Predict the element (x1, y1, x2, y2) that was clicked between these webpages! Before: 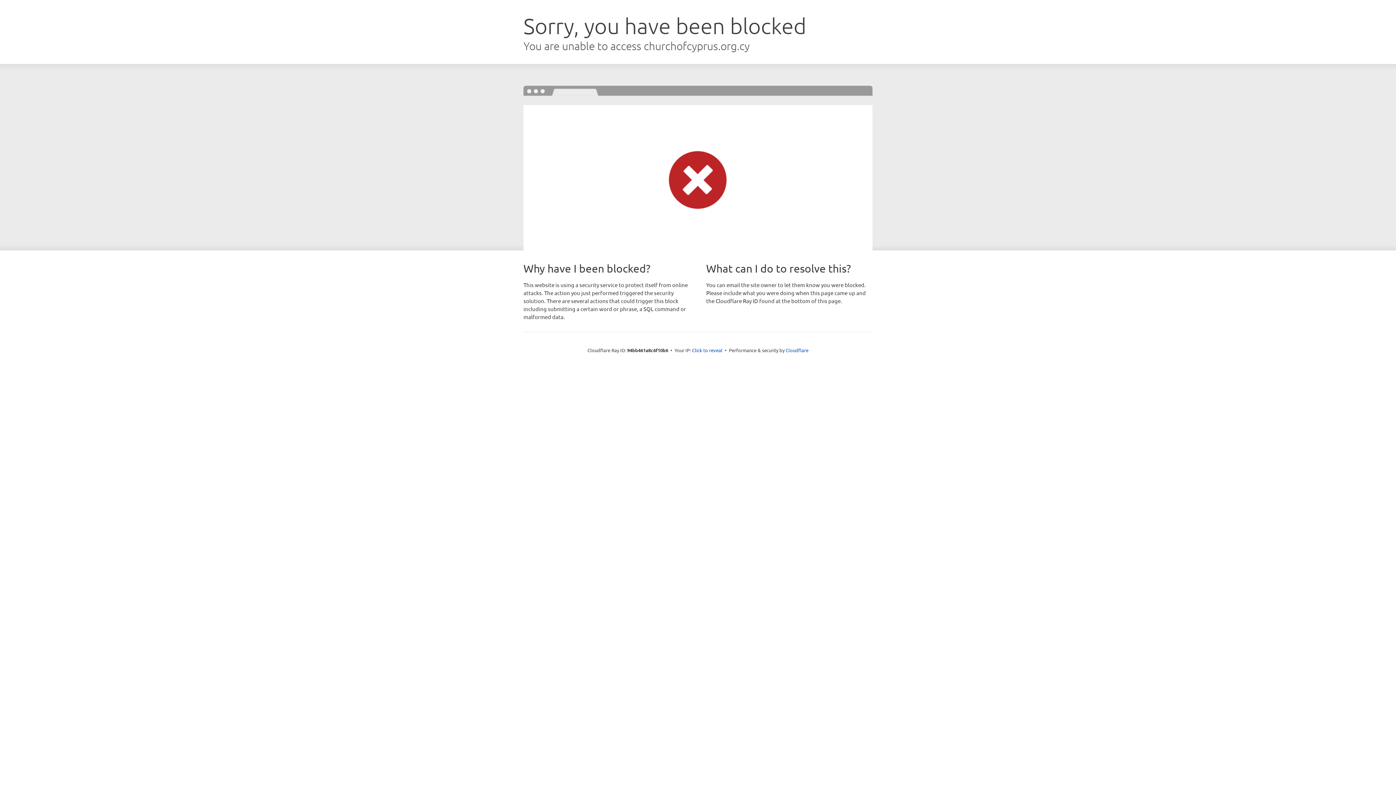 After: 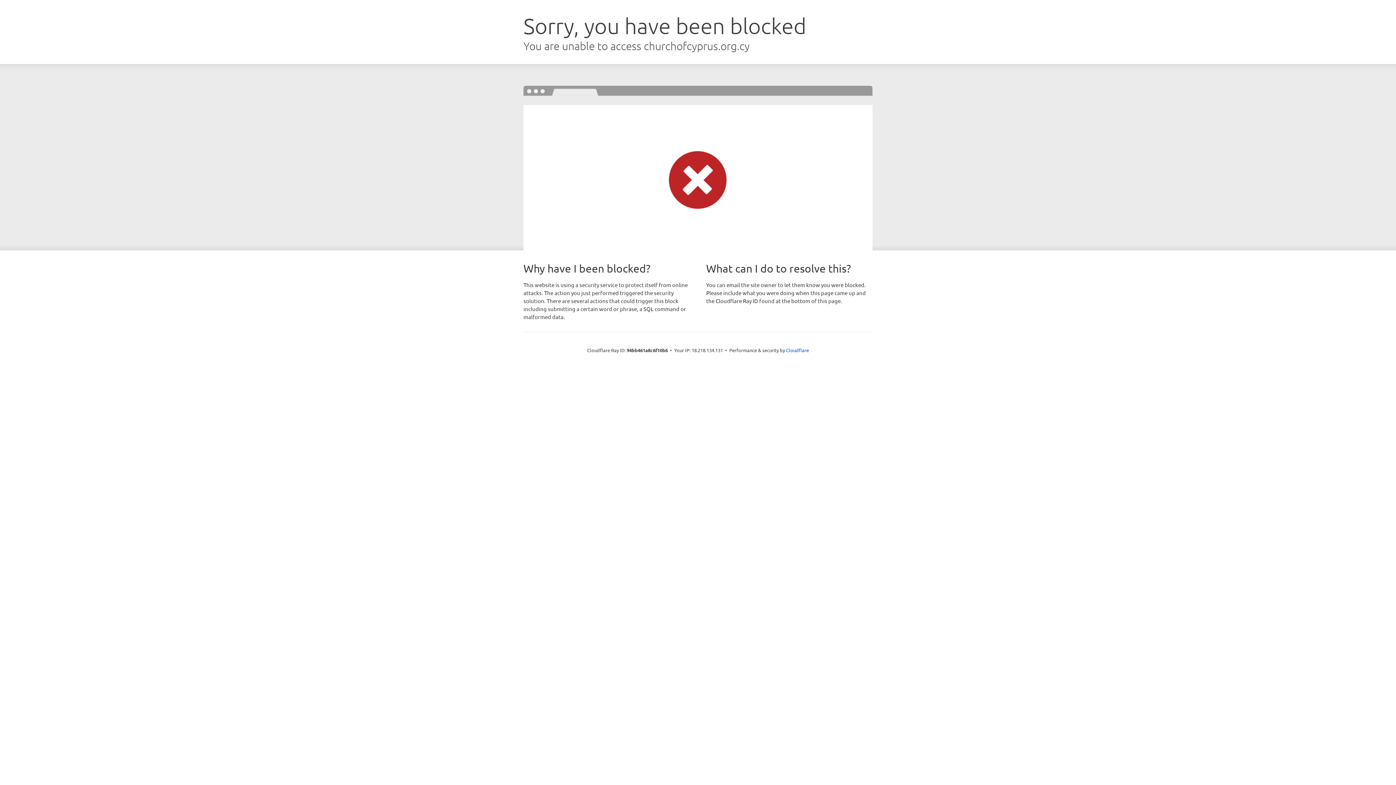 Action: bbox: (692, 346, 722, 353) label: Click to reveal